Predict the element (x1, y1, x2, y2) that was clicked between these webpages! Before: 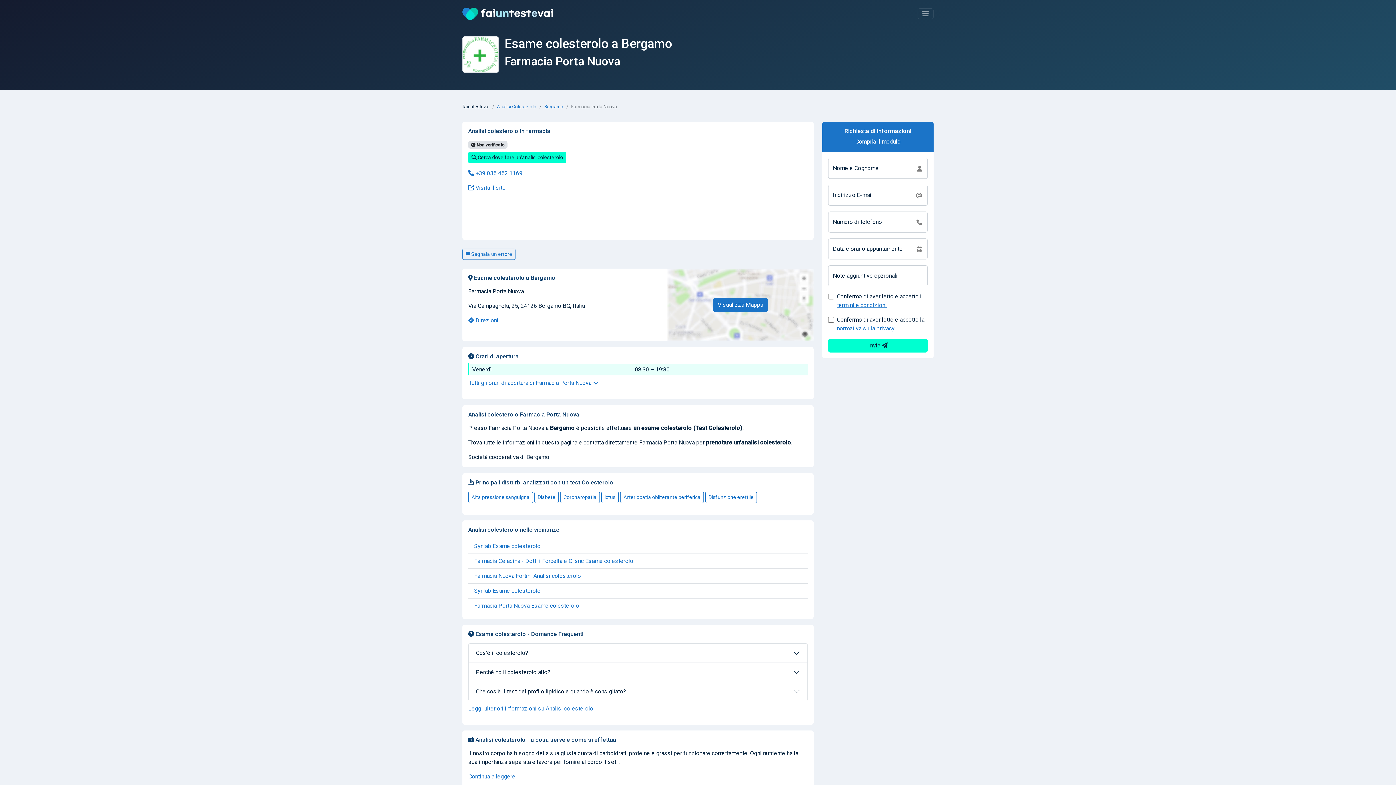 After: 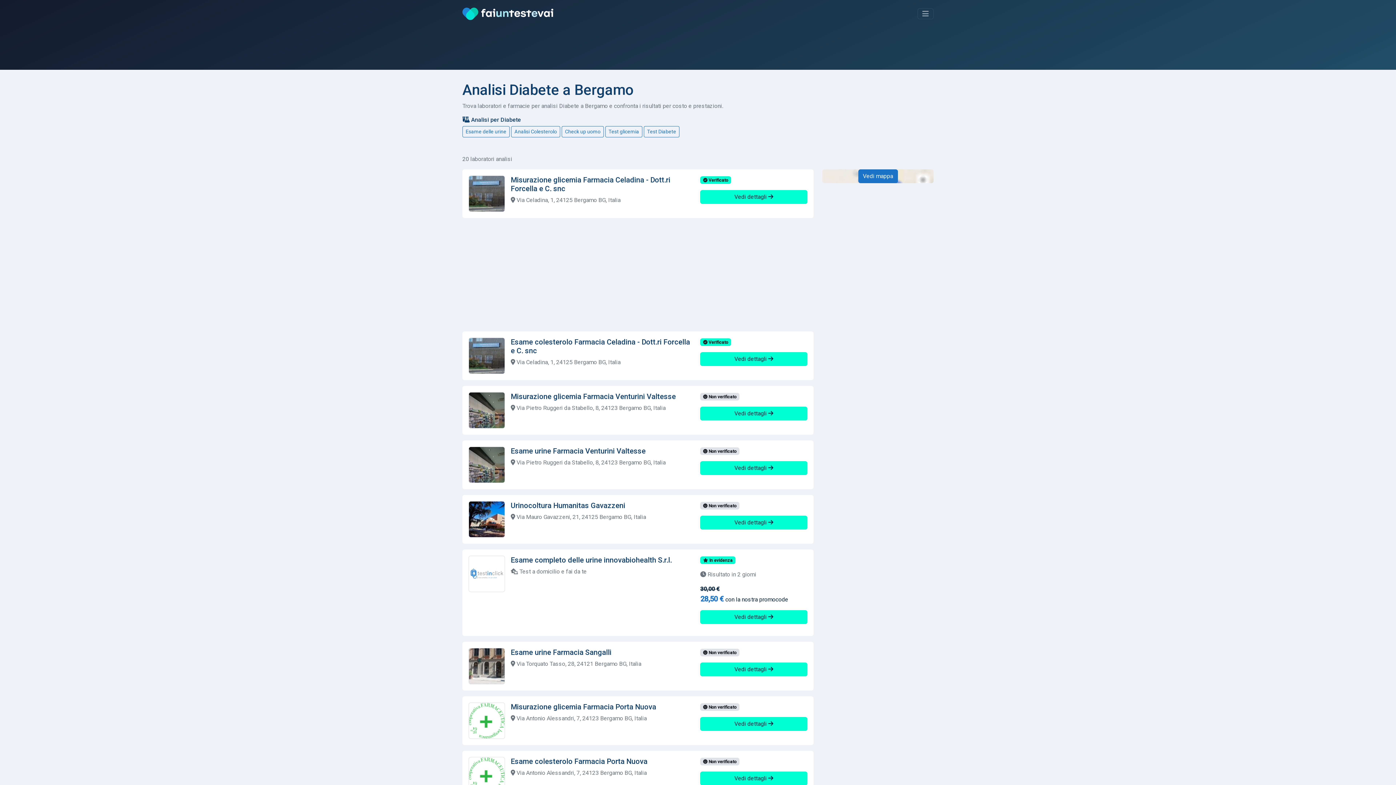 Action: label: Diabete bbox: (534, 491, 558, 503)